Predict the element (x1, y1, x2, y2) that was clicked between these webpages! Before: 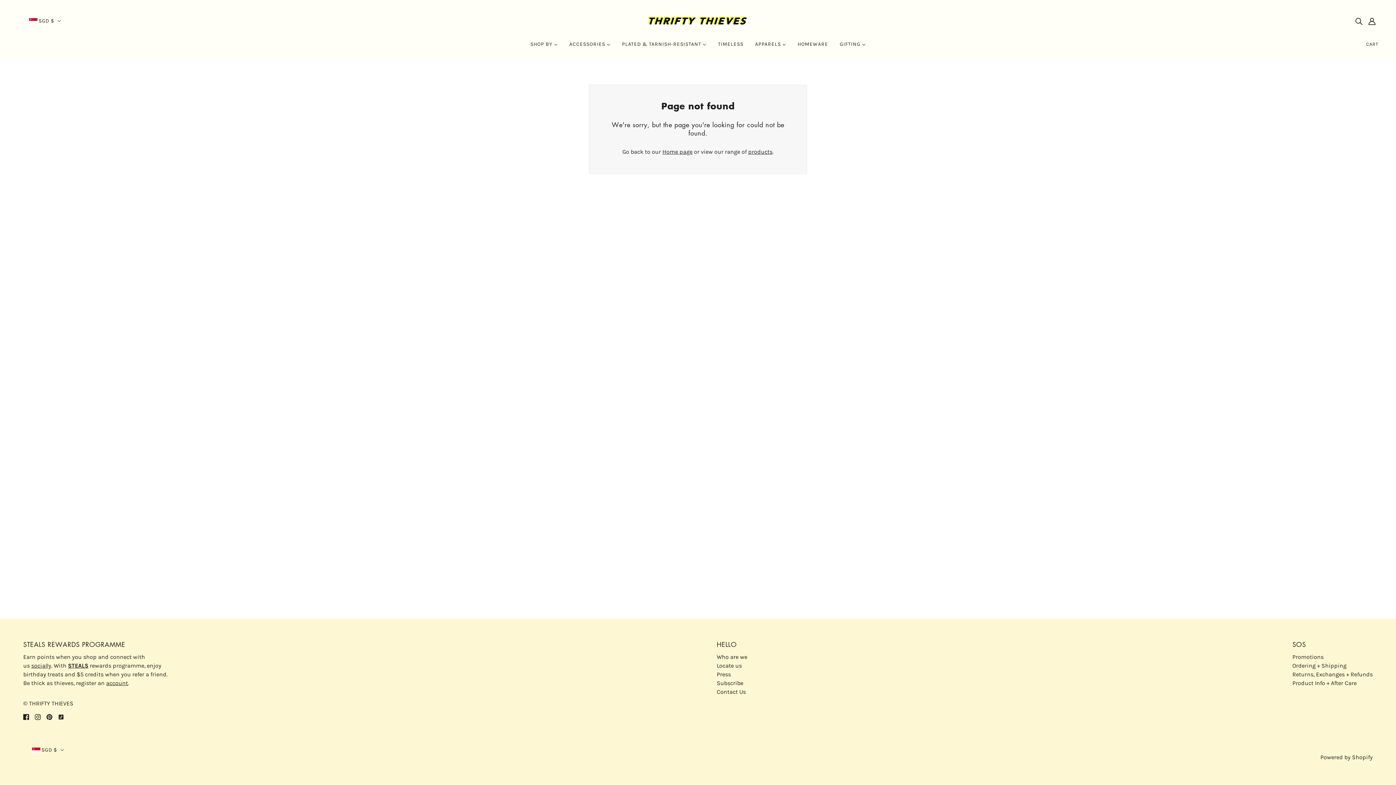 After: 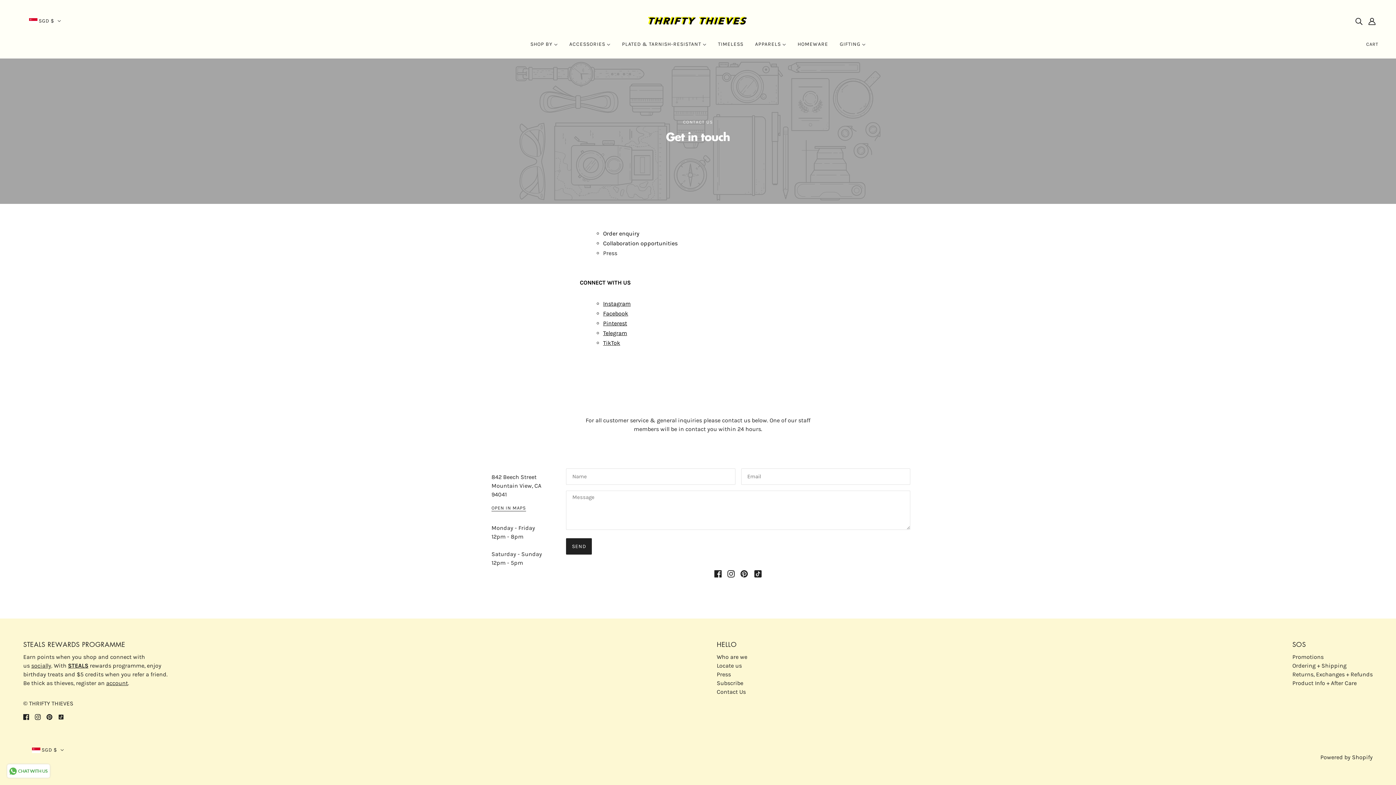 Action: label: socially bbox: (31, 662, 51, 669)